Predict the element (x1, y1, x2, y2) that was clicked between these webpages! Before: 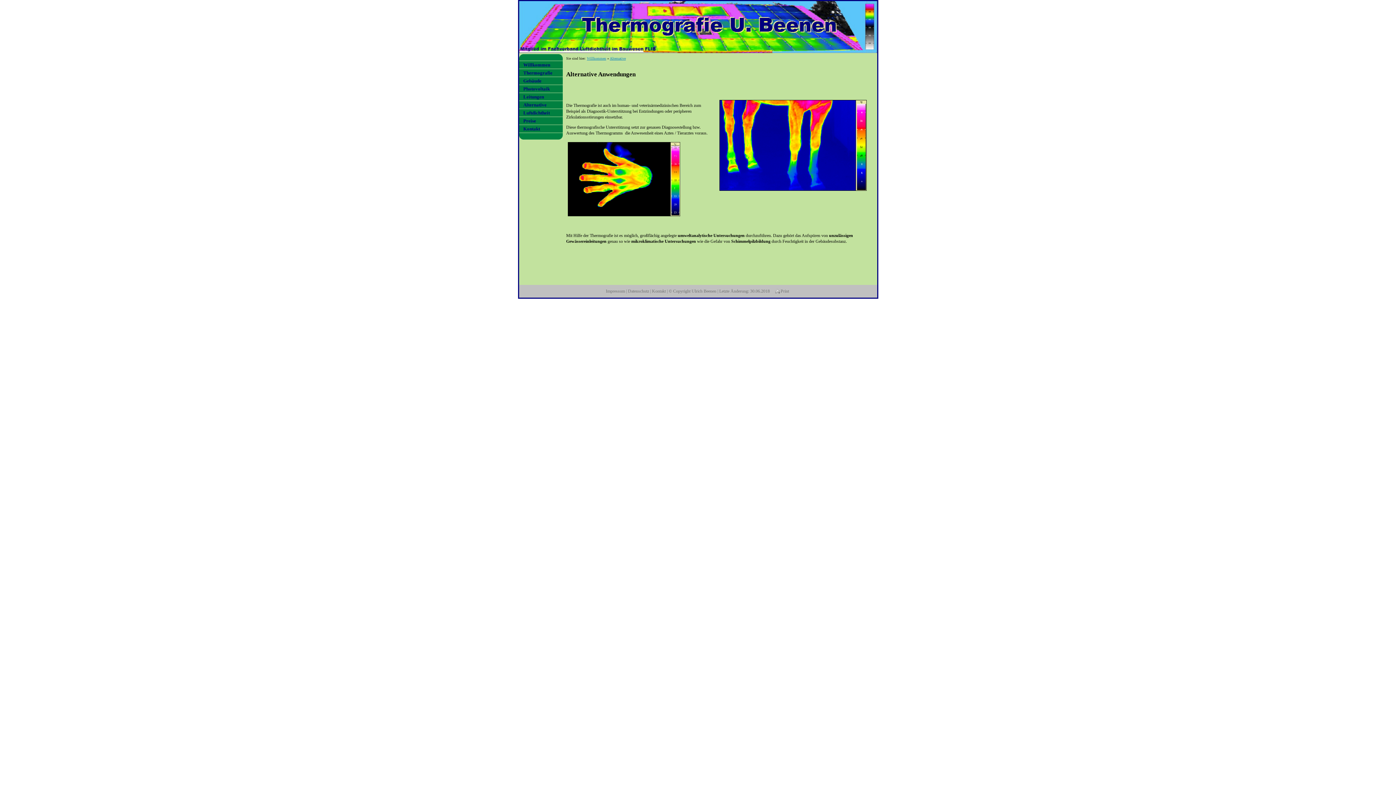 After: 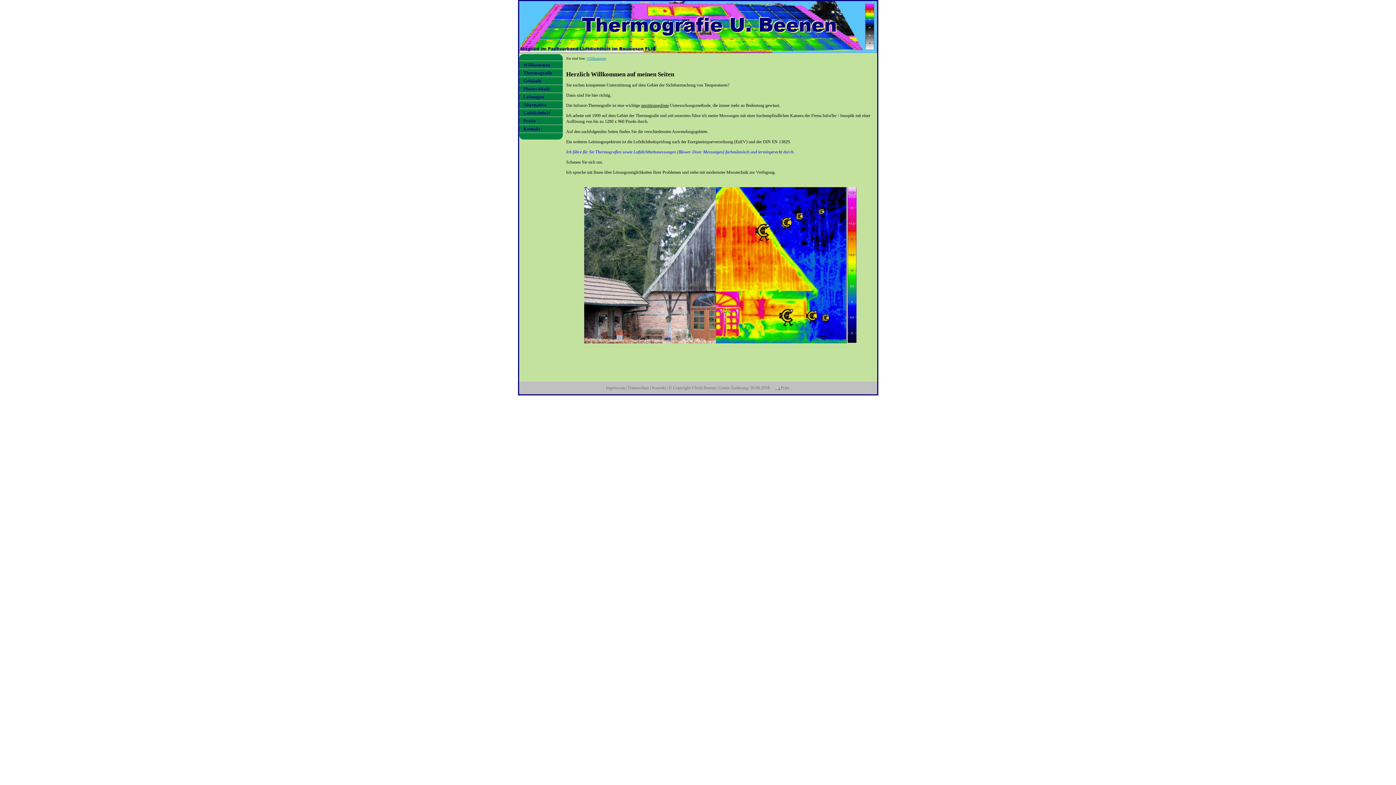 Action: bbox: (519, 61, 562, 68) label: Willkommen